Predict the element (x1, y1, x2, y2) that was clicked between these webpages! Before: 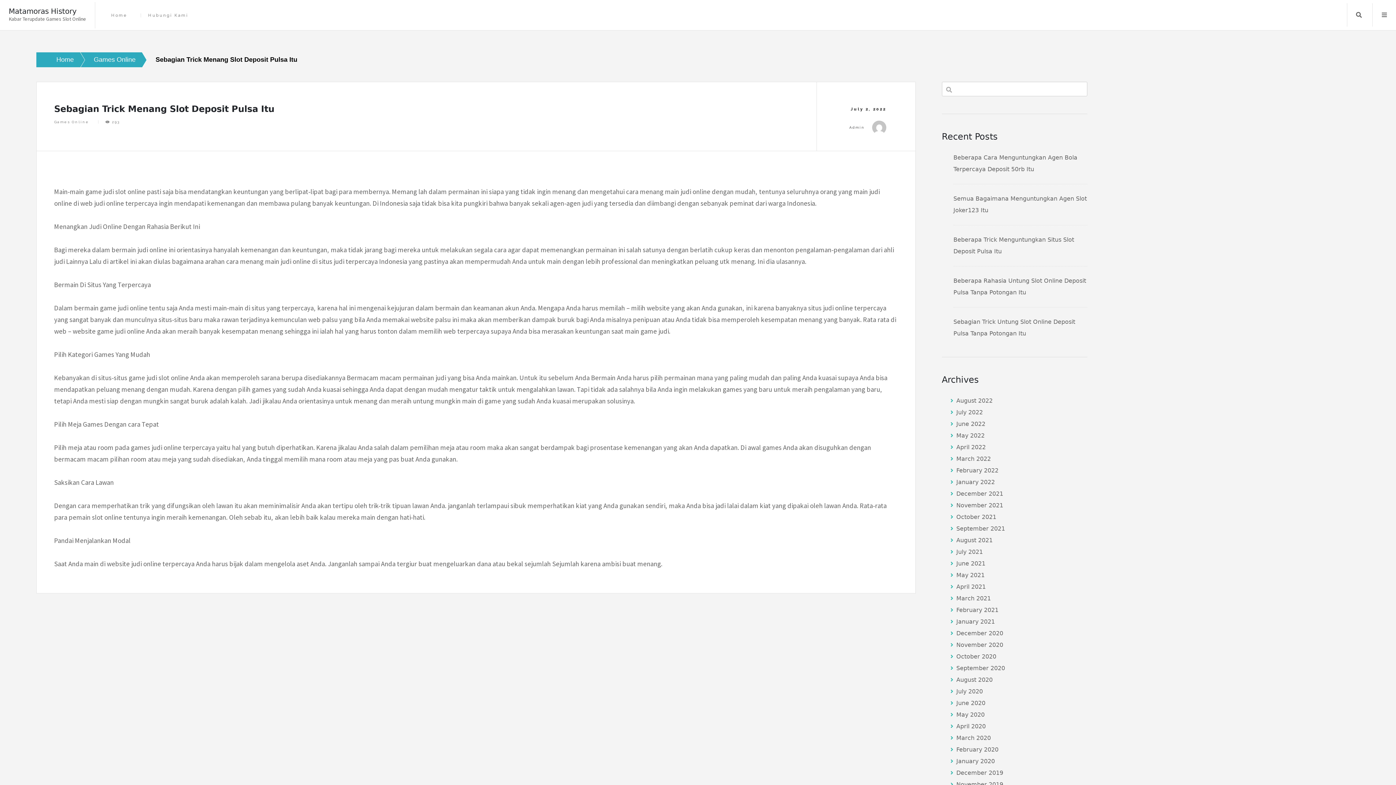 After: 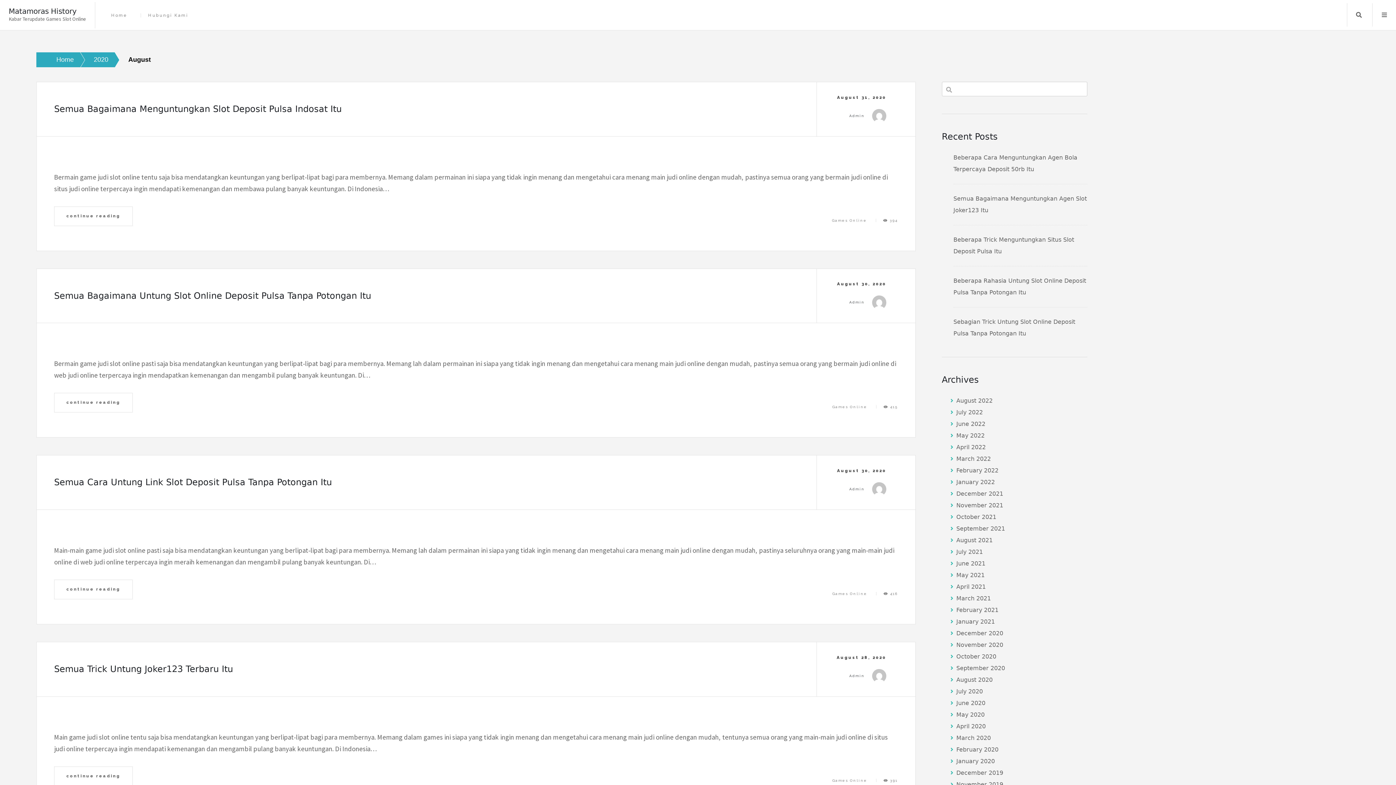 Action: bbox: (953, 676, 992, 683) label: August 2020